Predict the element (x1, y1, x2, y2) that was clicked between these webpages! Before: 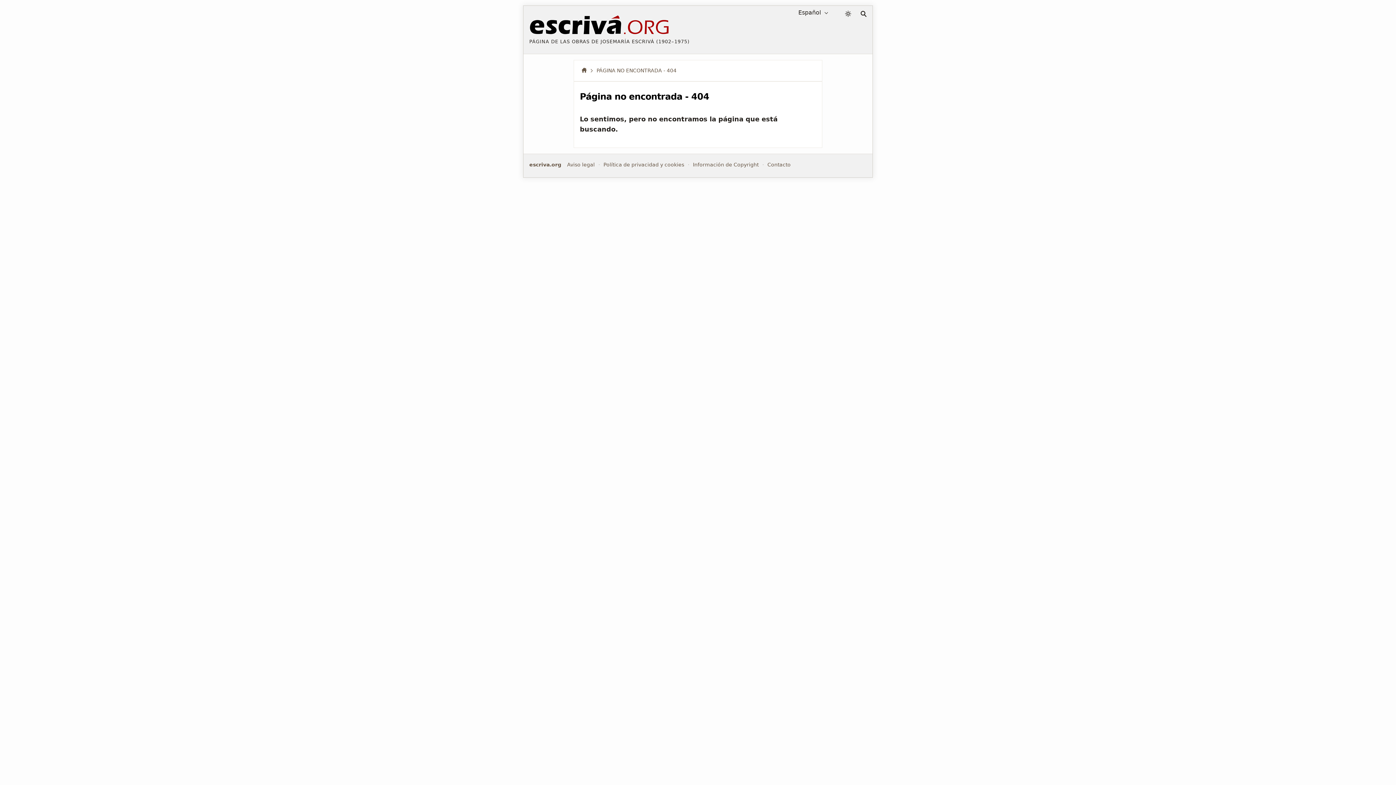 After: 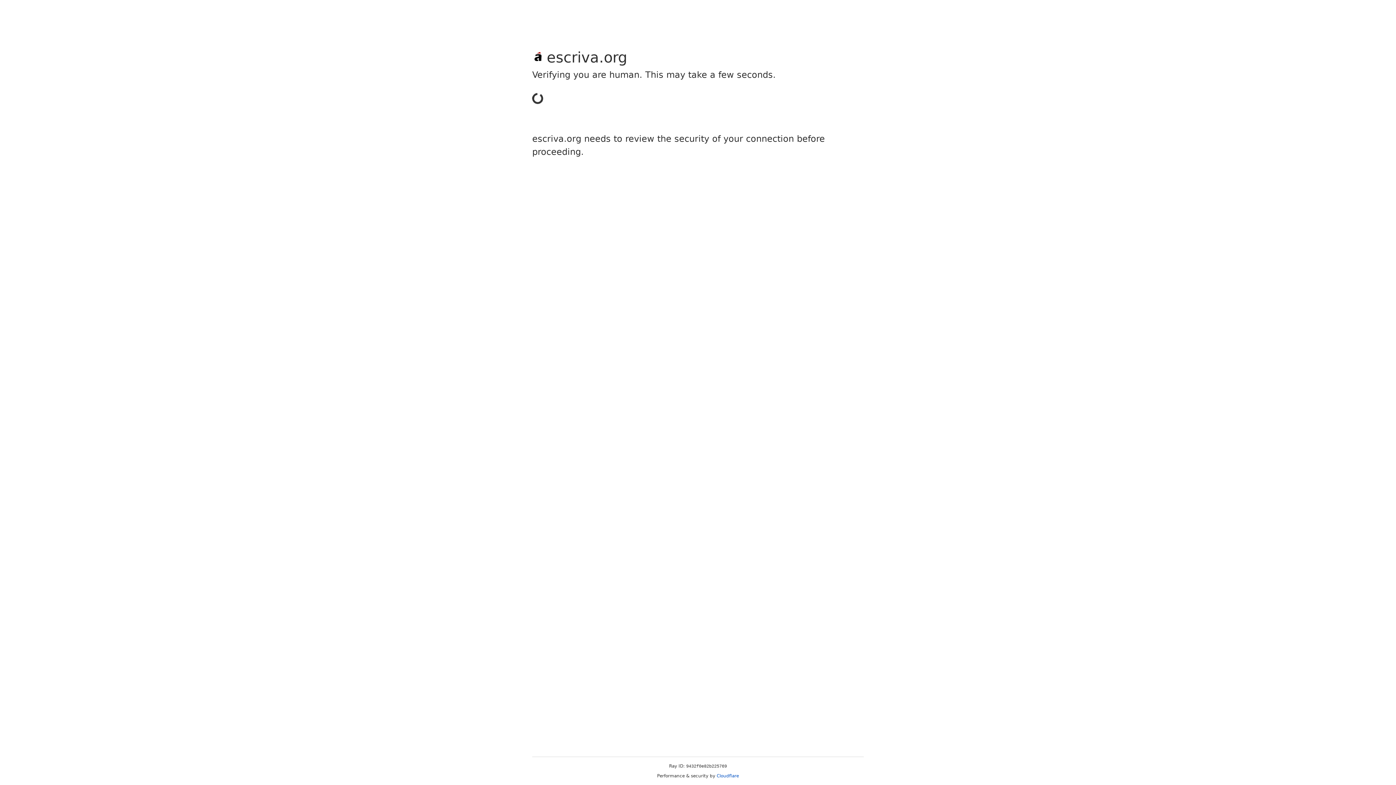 Action: bbox: (602, 160, 685, 169) label: Política de privacidad y cookies